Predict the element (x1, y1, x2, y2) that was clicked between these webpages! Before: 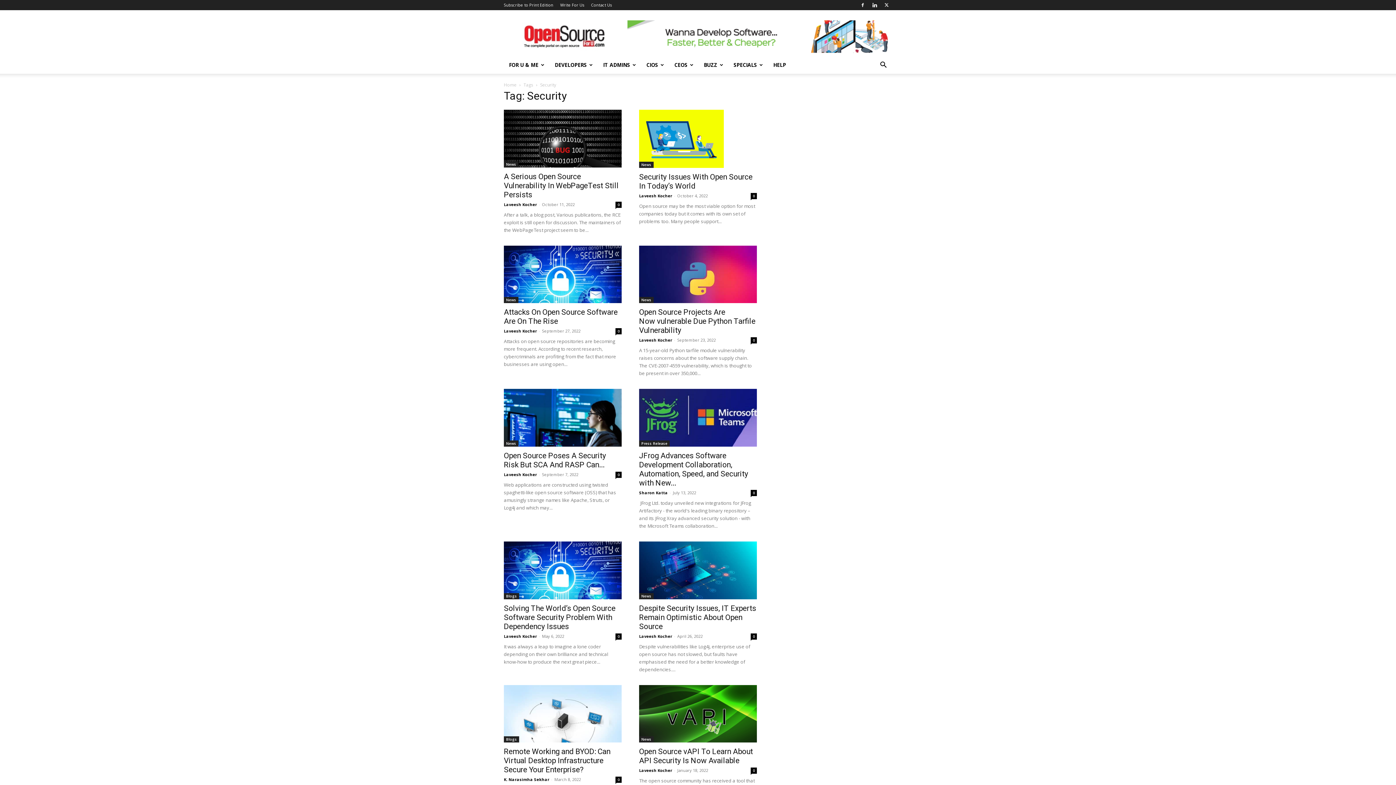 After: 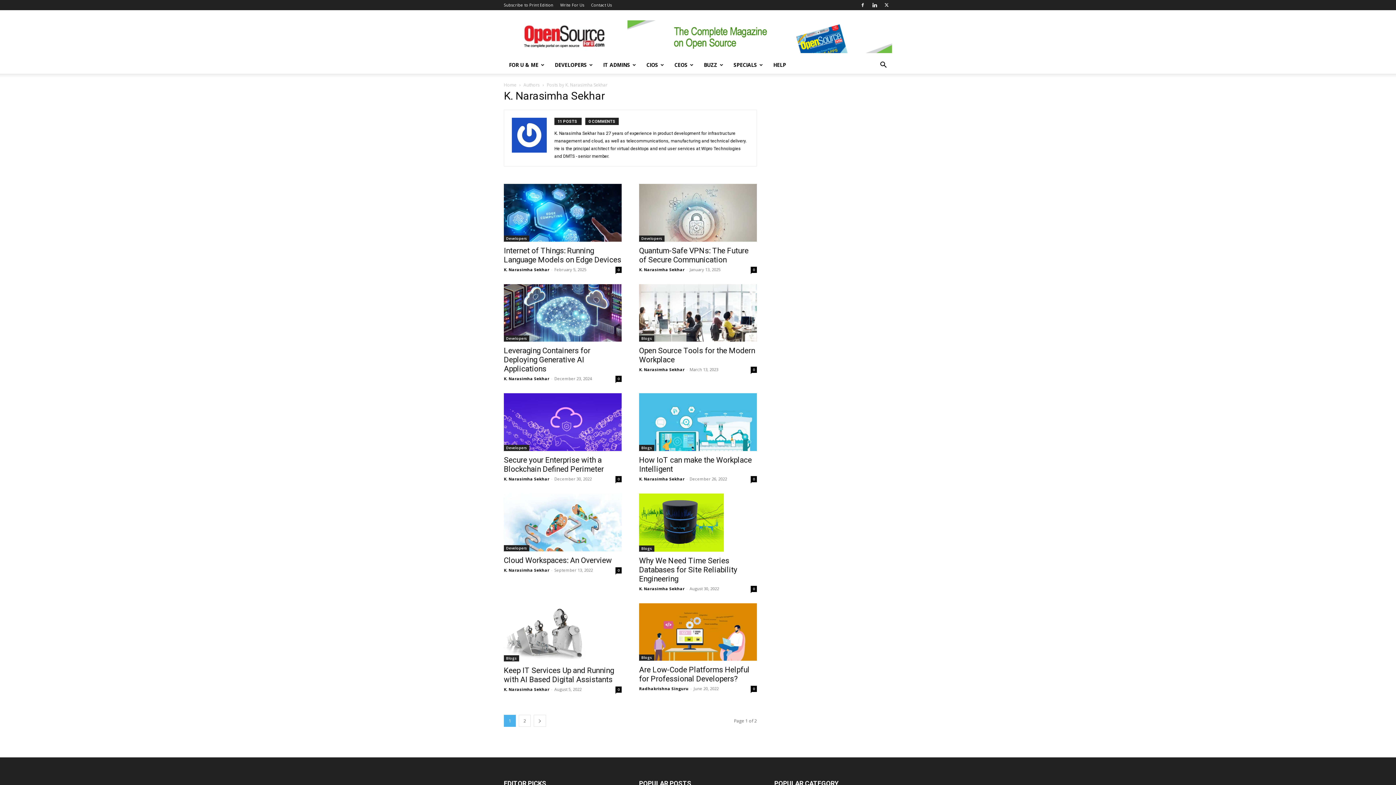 Action: bbox: (504, 777, 549, 782) label: K. Narasimha Sekhar